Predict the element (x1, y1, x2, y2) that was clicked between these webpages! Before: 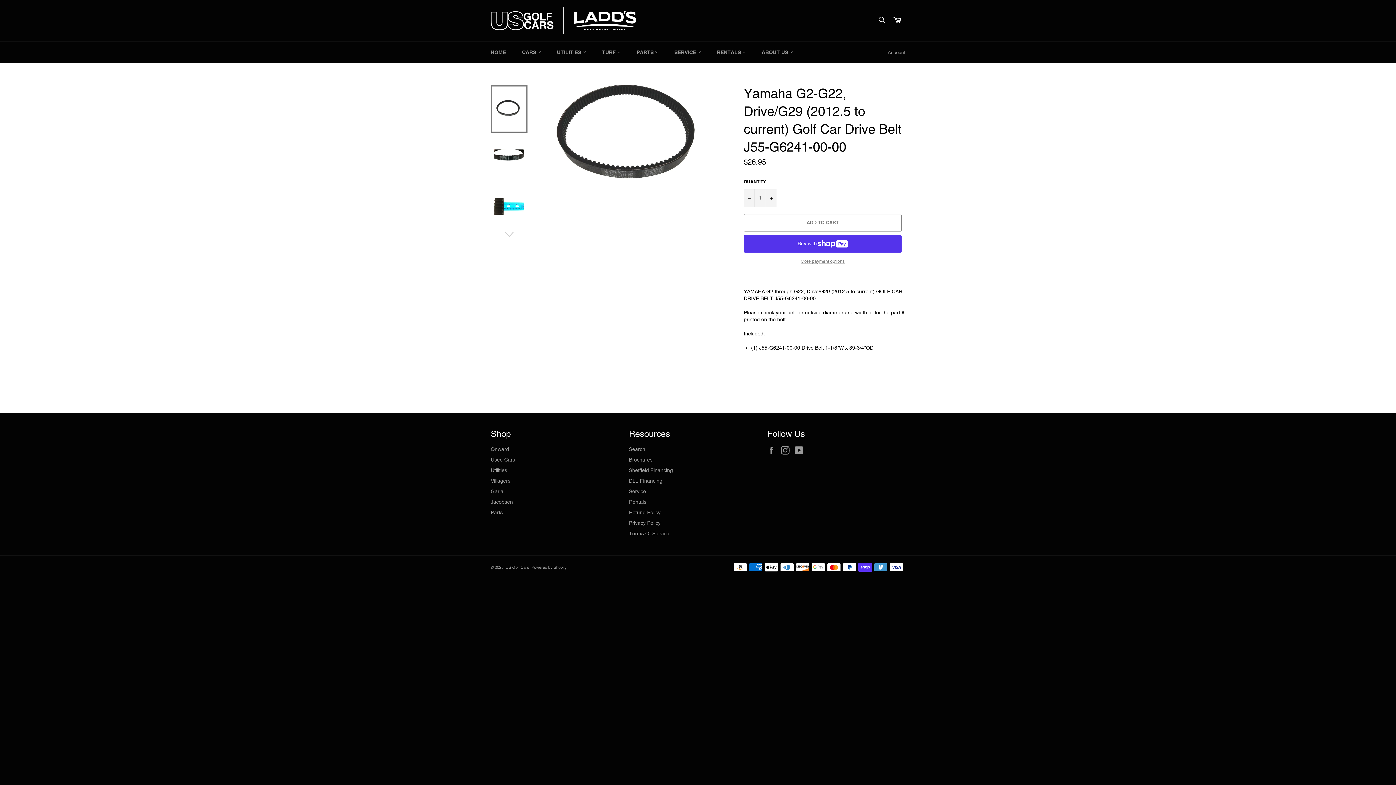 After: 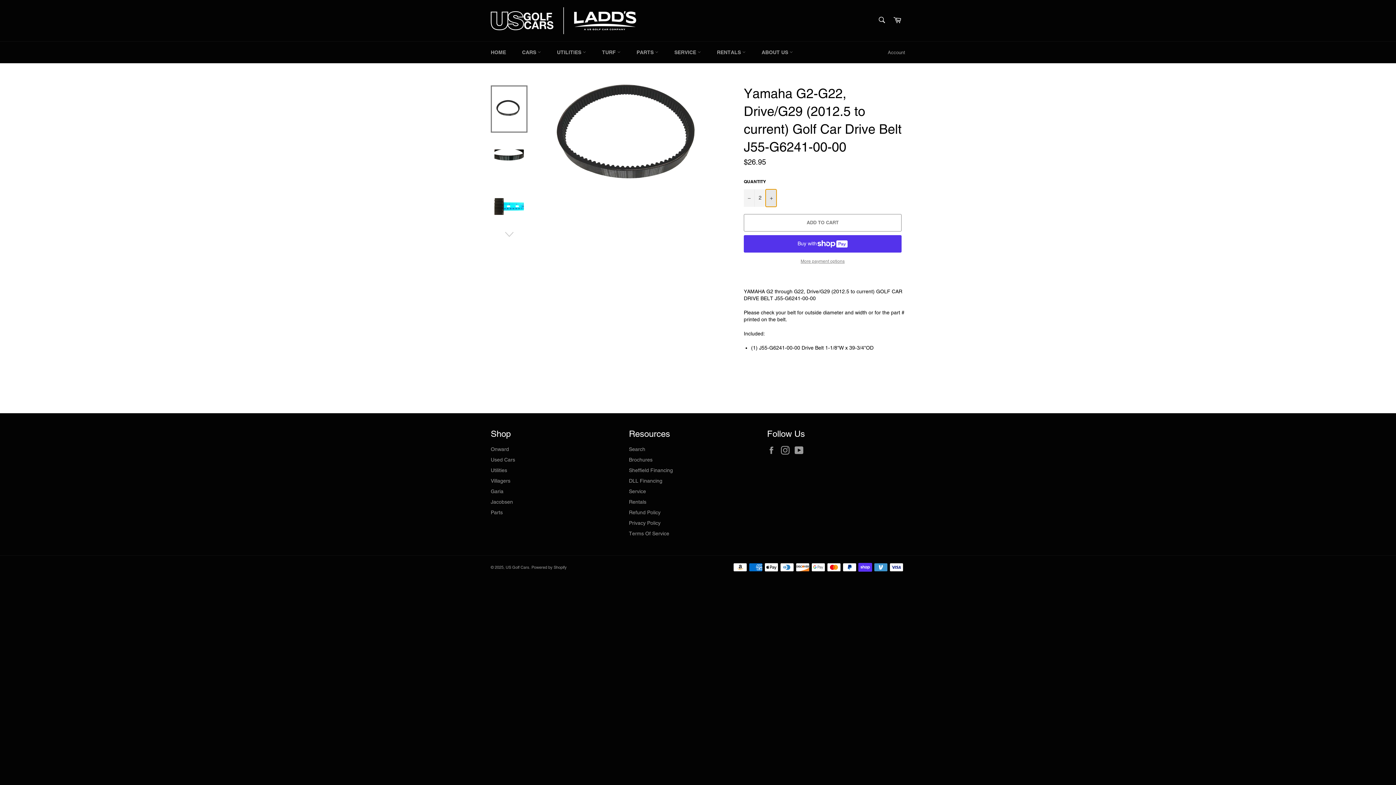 Action: label: Increase item quantity by one bbox: (765, 189, 776, 206)